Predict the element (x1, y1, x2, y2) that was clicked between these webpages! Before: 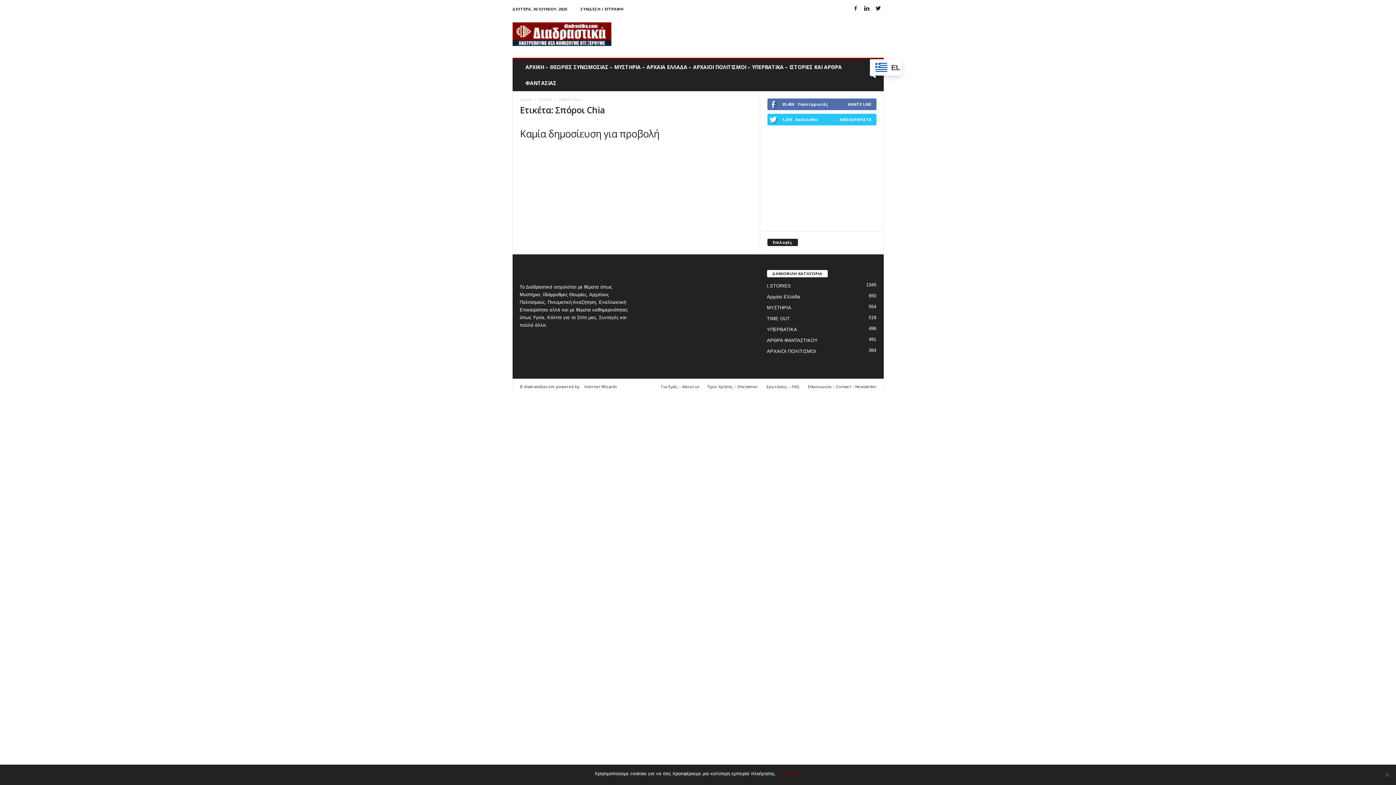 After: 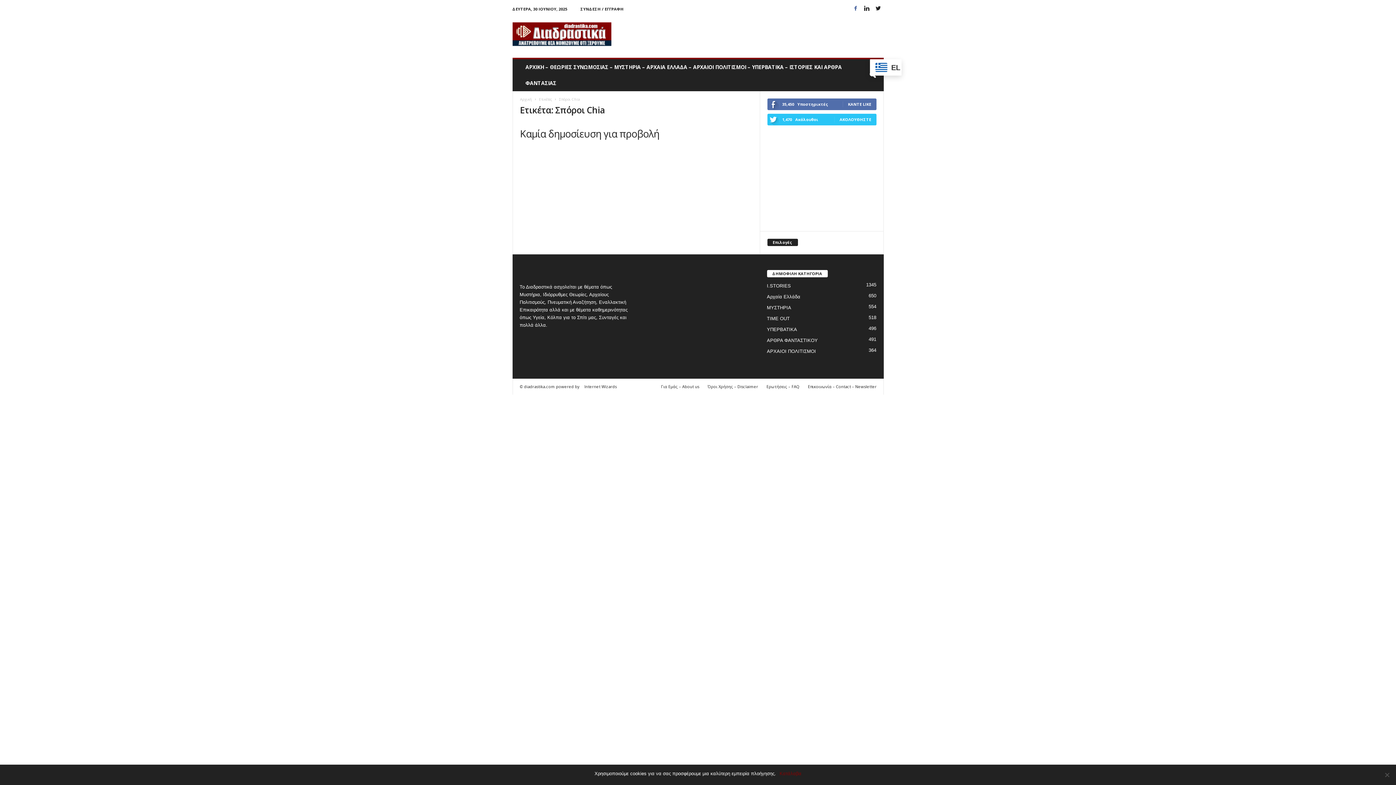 Action: bbox: (851, 3, 860, 14)